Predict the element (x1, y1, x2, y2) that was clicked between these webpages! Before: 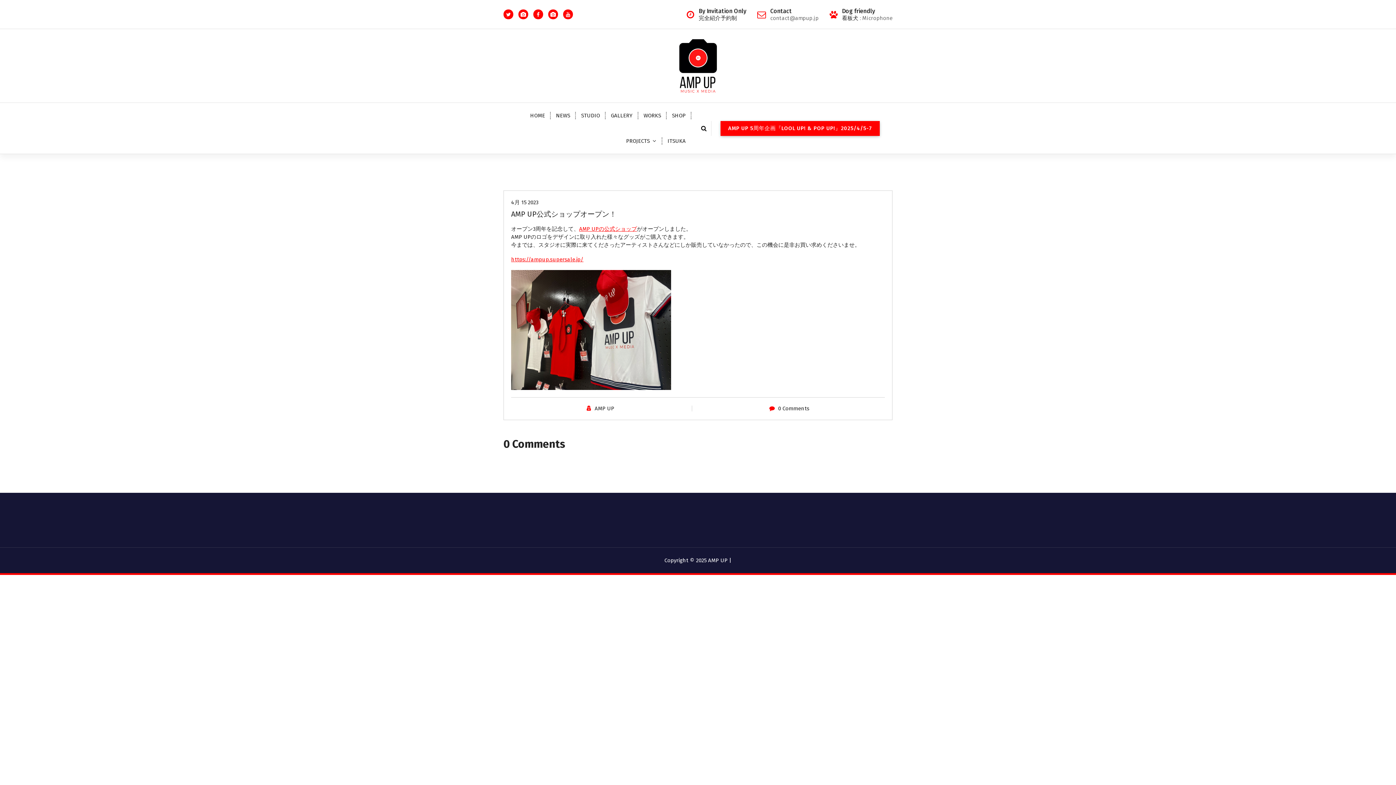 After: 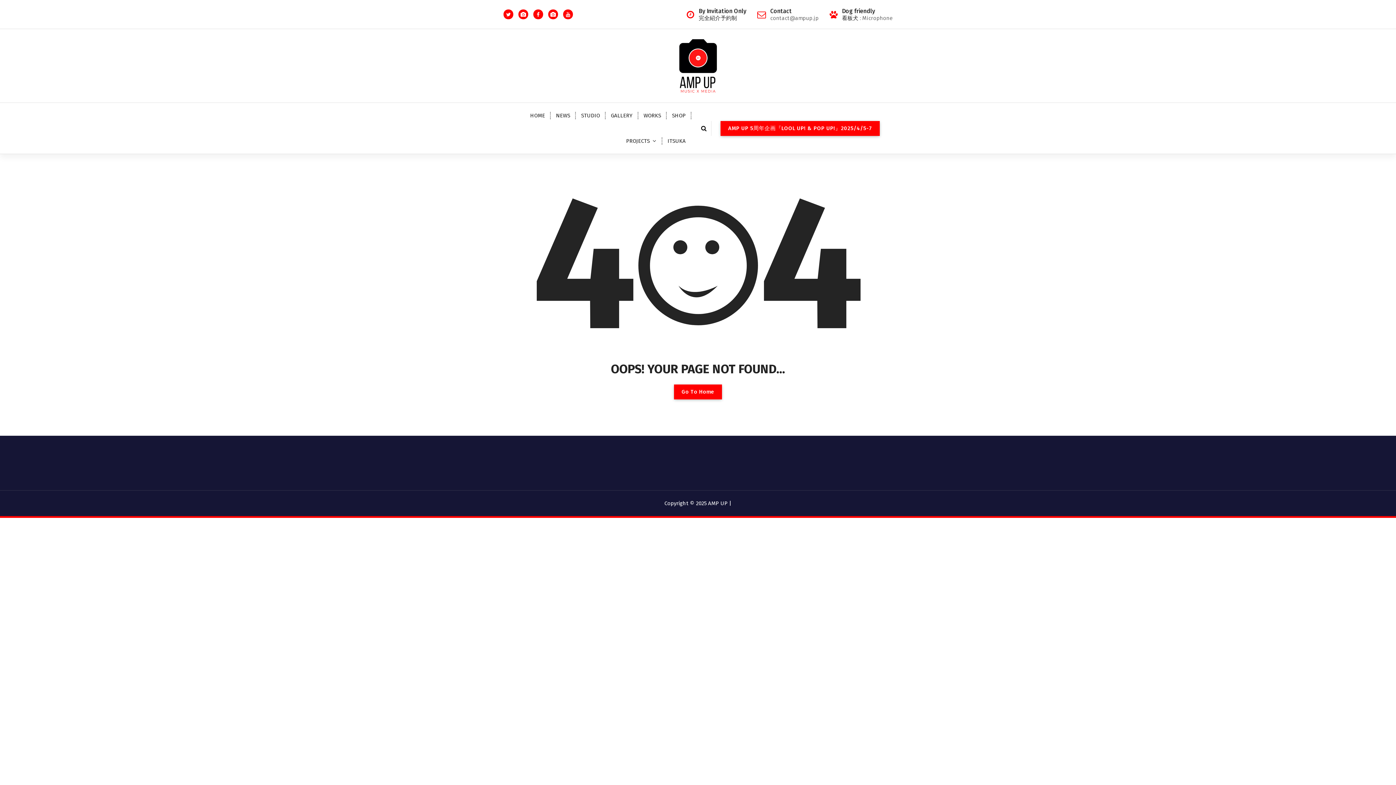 Action: label: 4月 15 2023 bbox: (511, 199, 538, 205)